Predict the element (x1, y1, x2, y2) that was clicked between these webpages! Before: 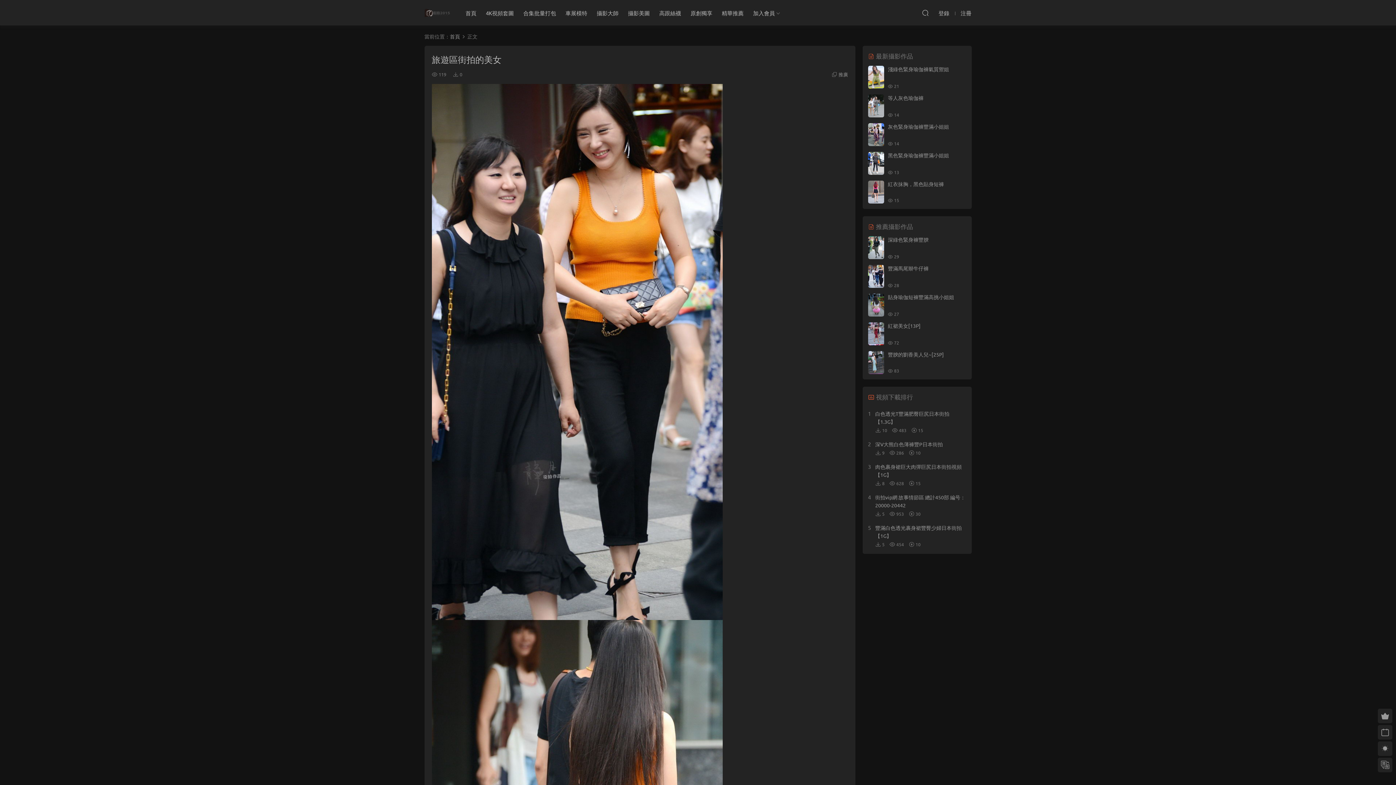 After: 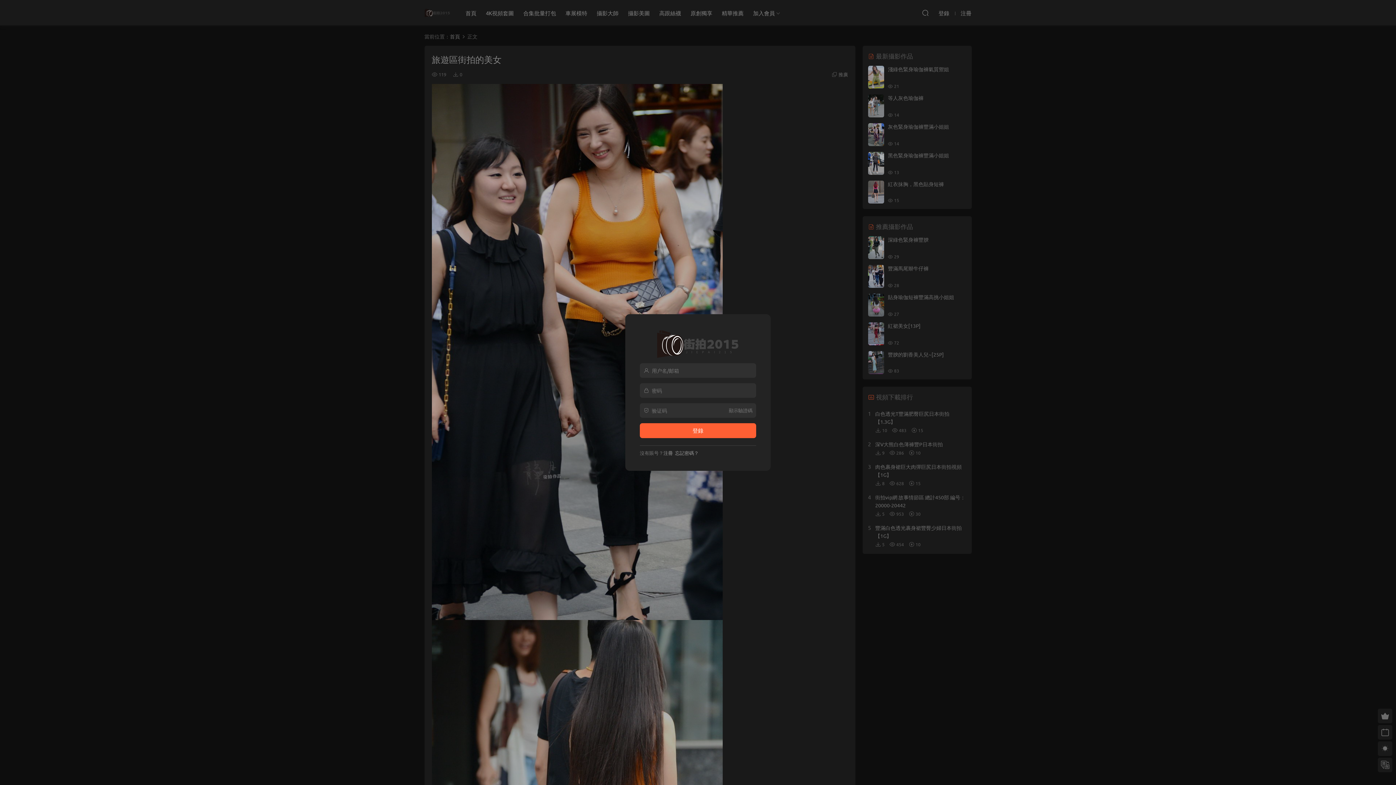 Action: bbox: (938, 6, 949, 19) label: 登錄